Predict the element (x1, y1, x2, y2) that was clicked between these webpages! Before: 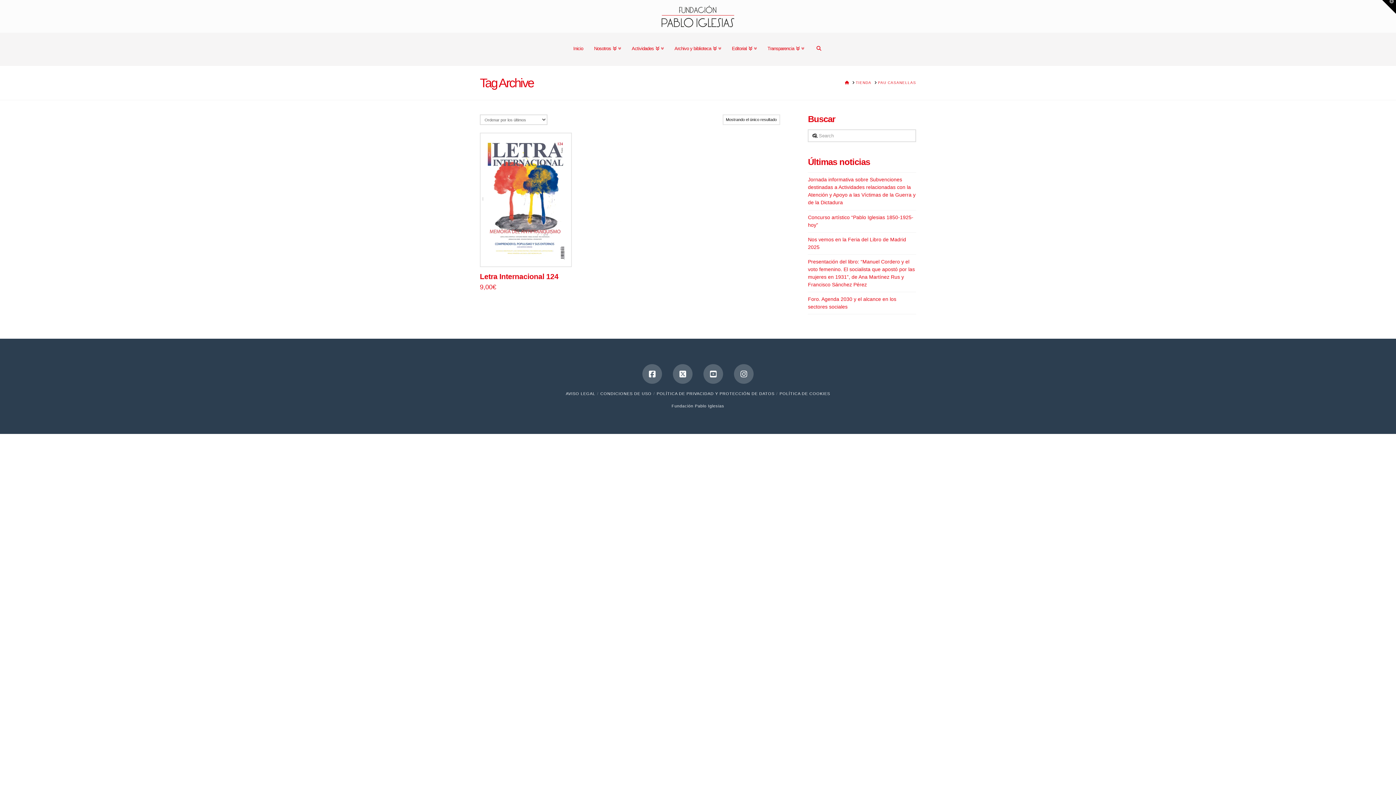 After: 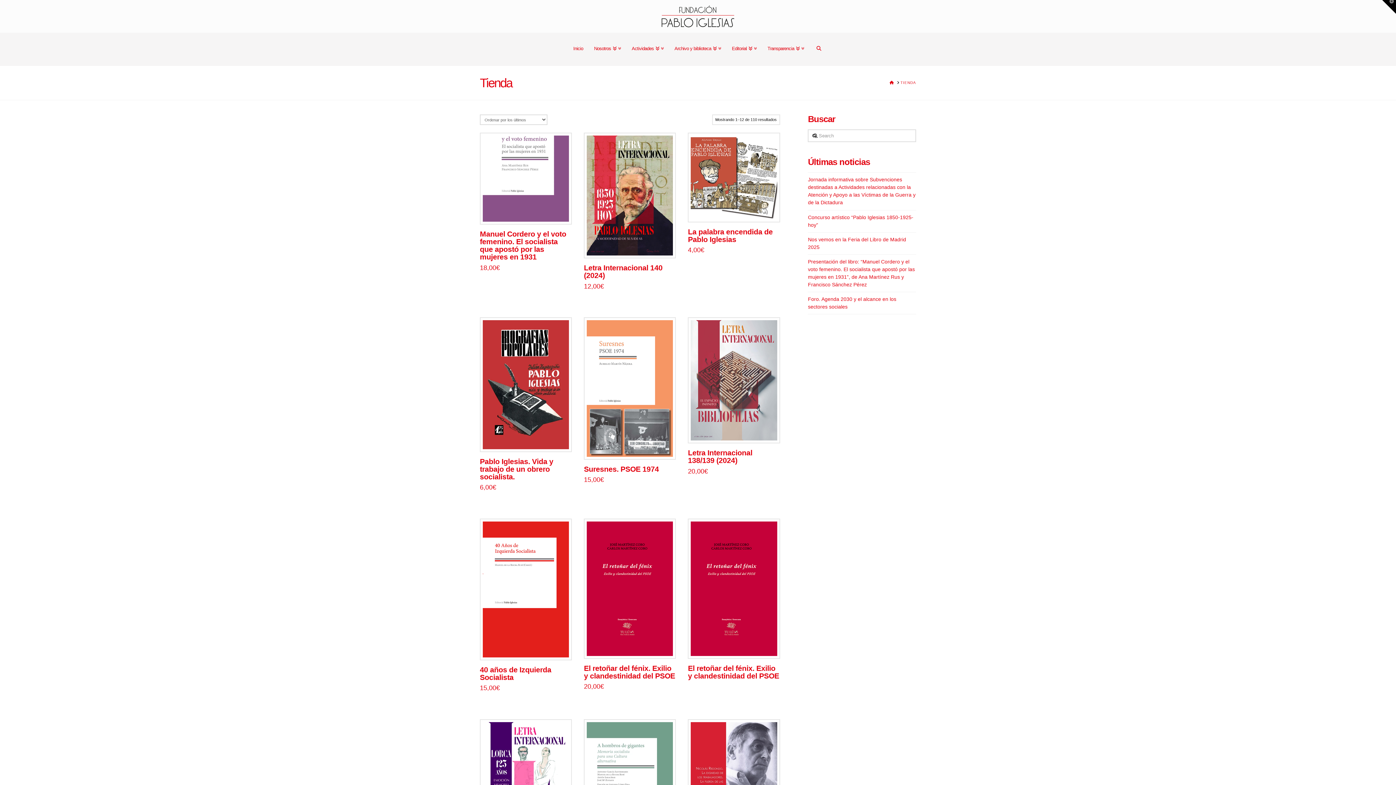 Action: label: TIENDA bbox: (856, 80, 871, 85)